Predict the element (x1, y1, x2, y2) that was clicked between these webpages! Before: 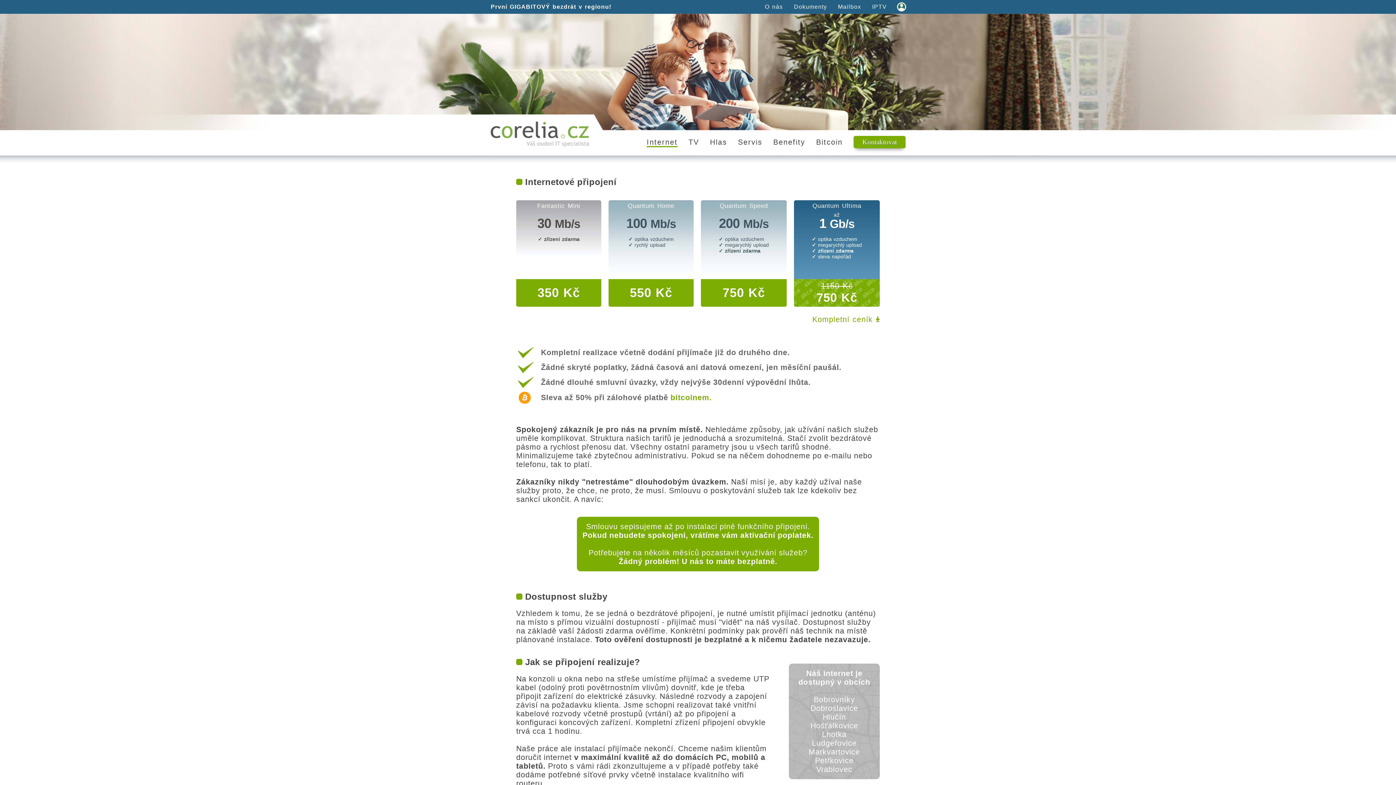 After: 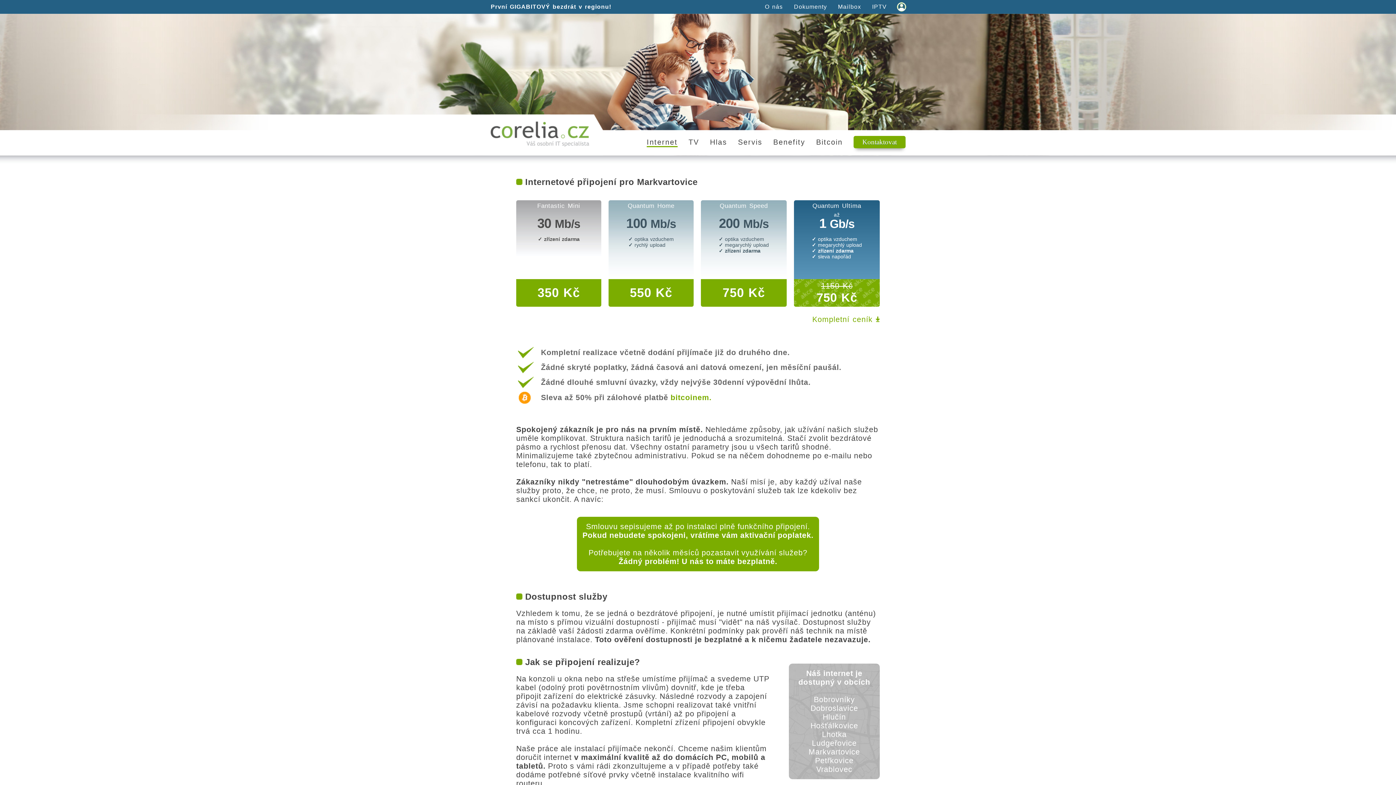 Action: bbox: (808, 747, 860, 756) label: Markvartovice